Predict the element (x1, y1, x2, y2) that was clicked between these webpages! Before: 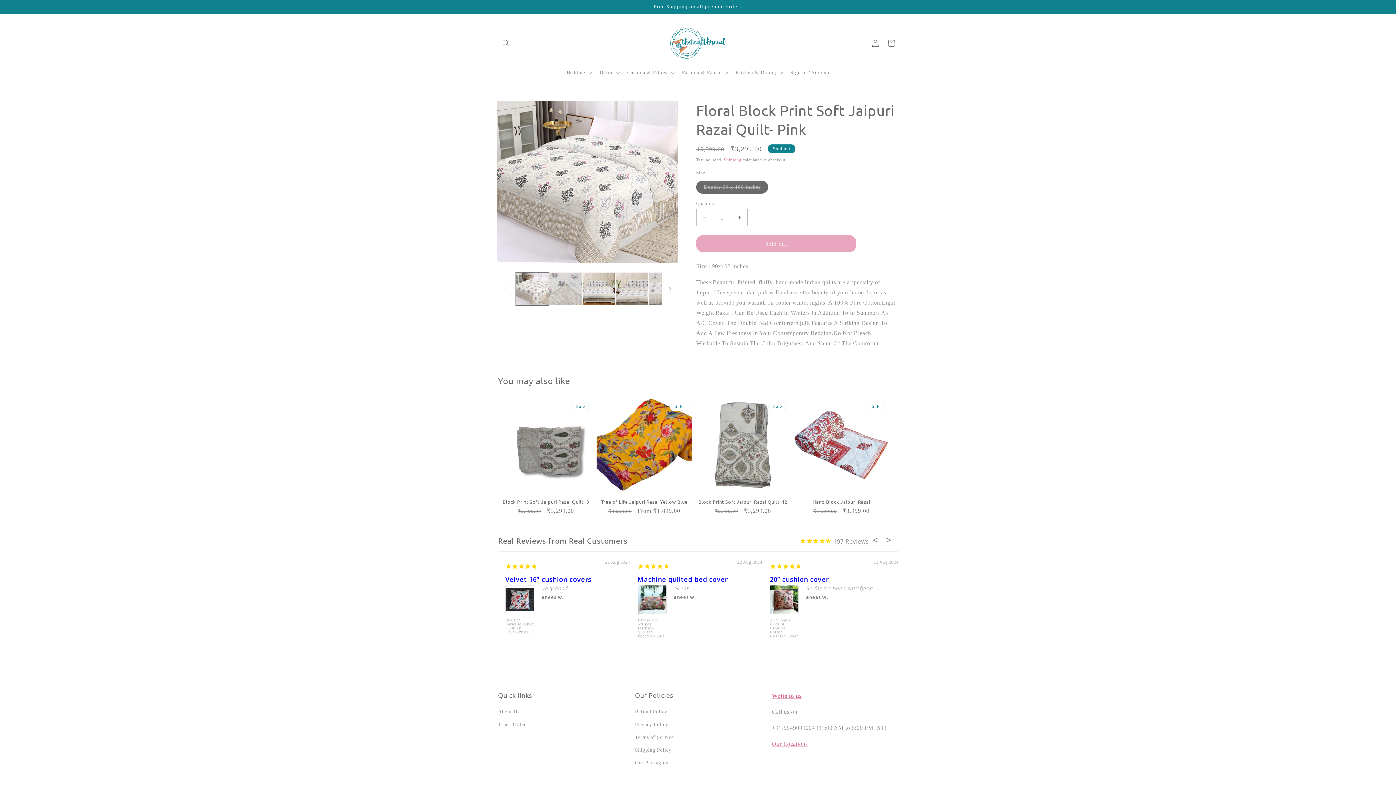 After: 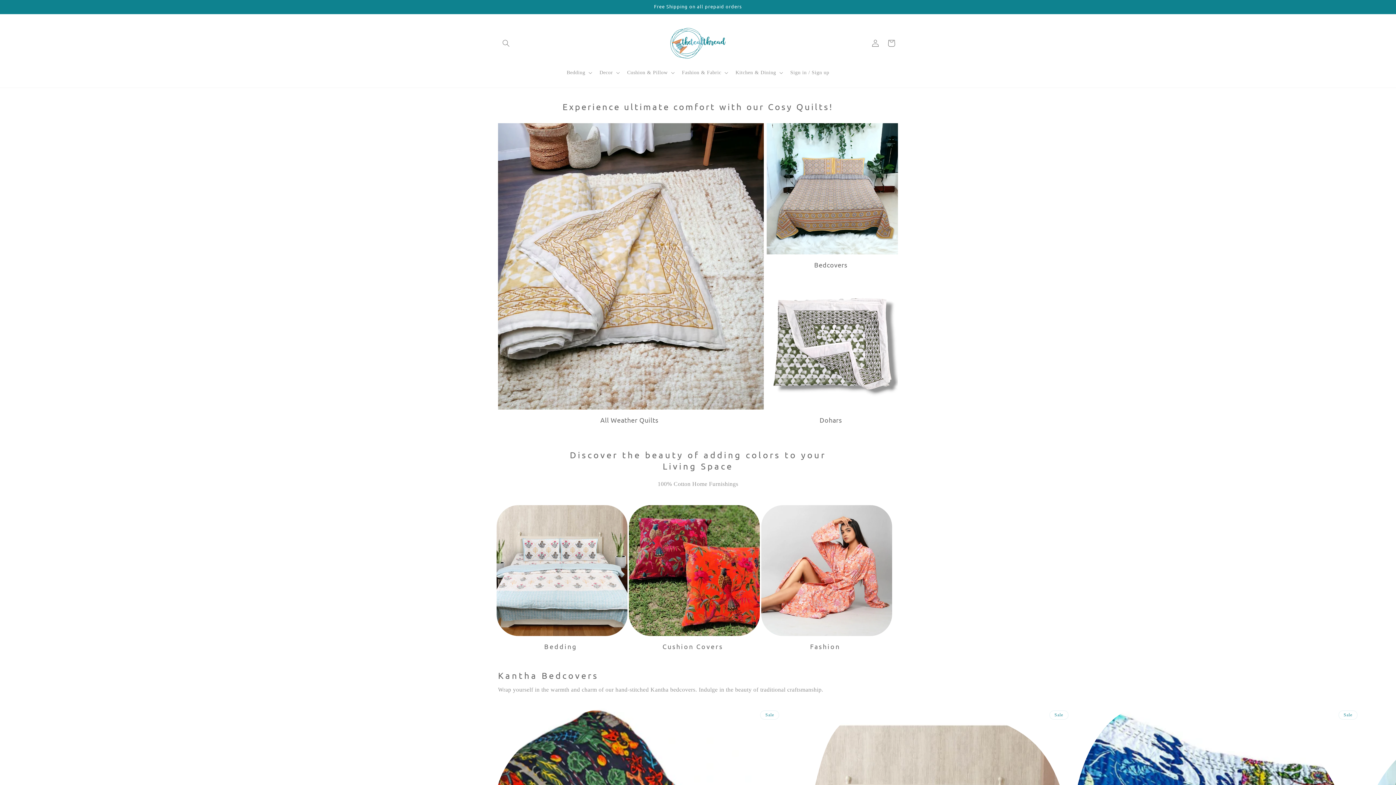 Action: bbox: (666, 21, 730, 65)